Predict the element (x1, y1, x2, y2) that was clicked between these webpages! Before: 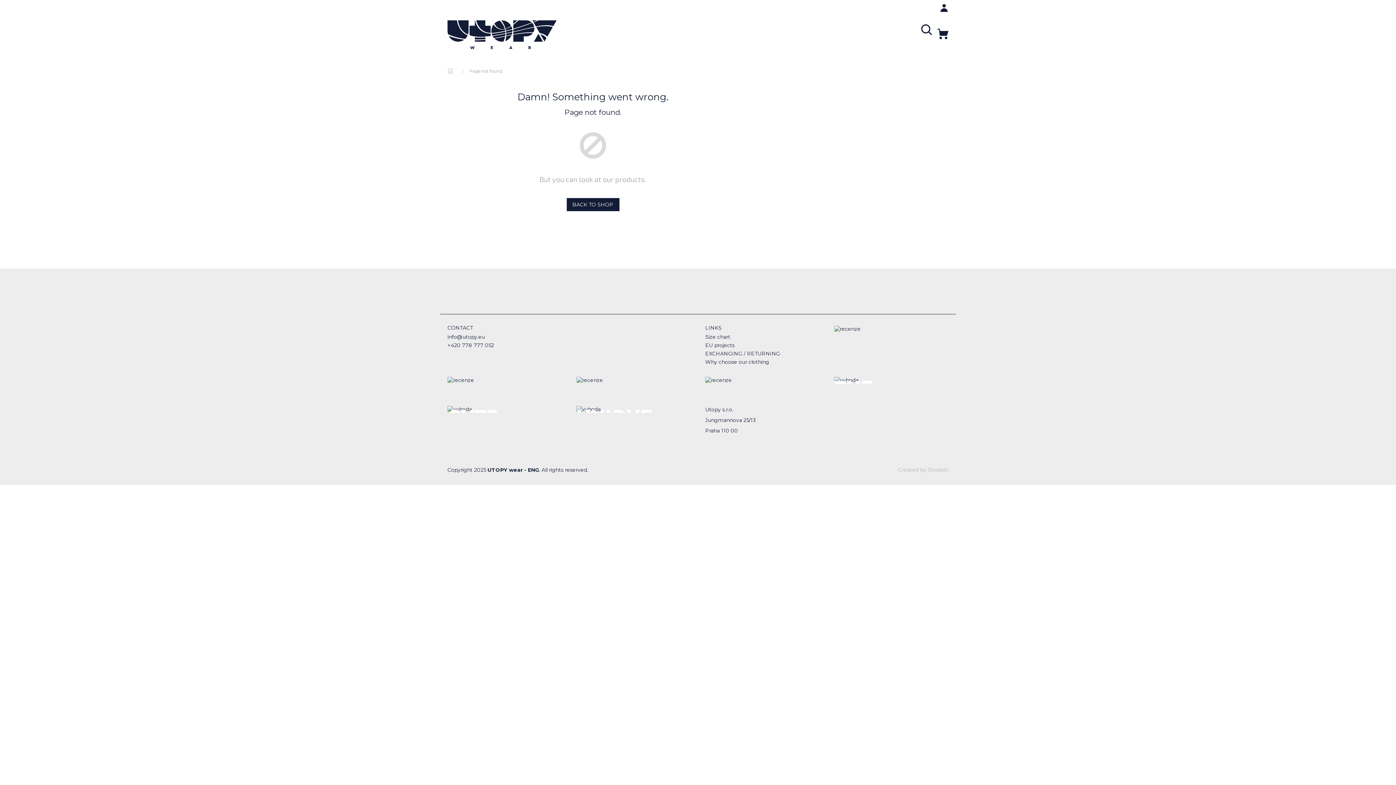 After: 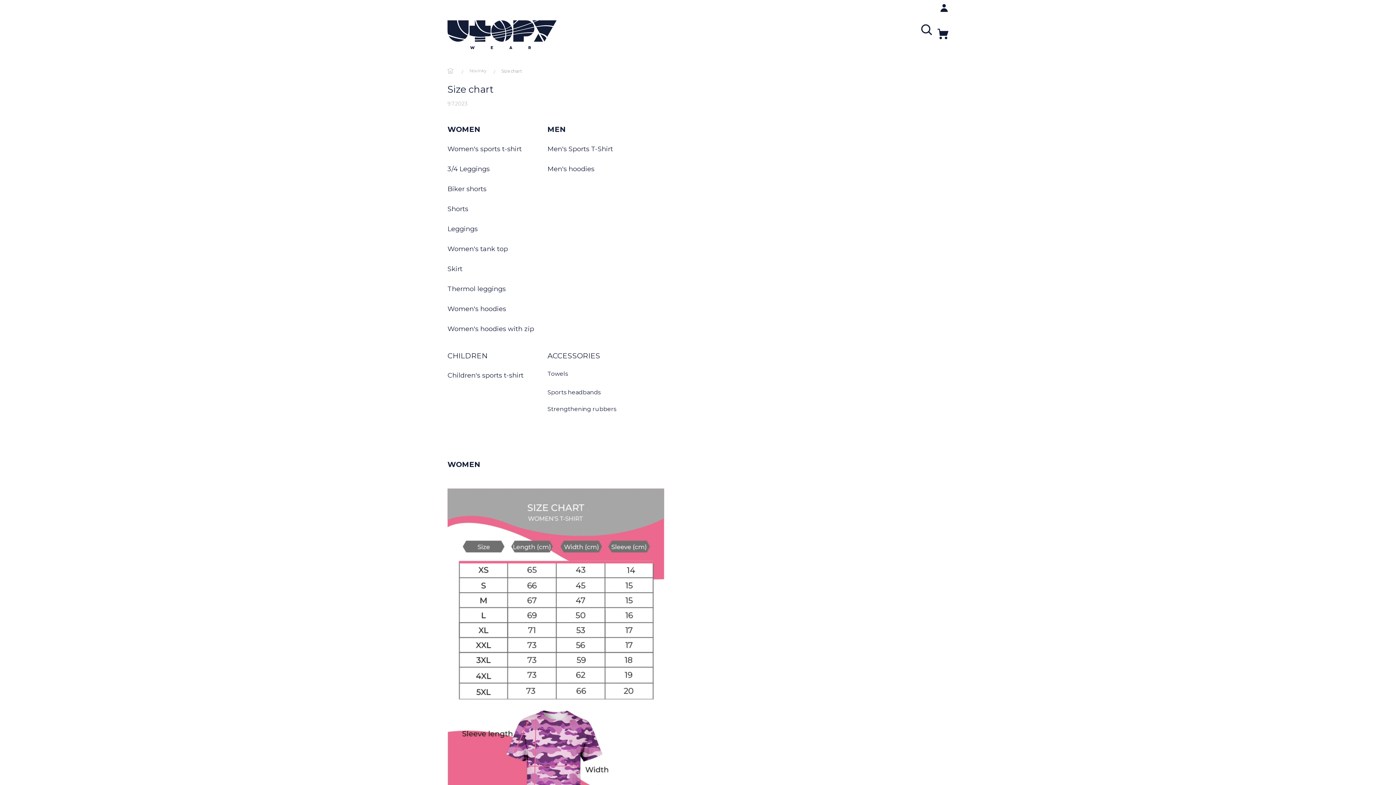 Action: label: Size chart bbox: (705, 333, 730, 340)